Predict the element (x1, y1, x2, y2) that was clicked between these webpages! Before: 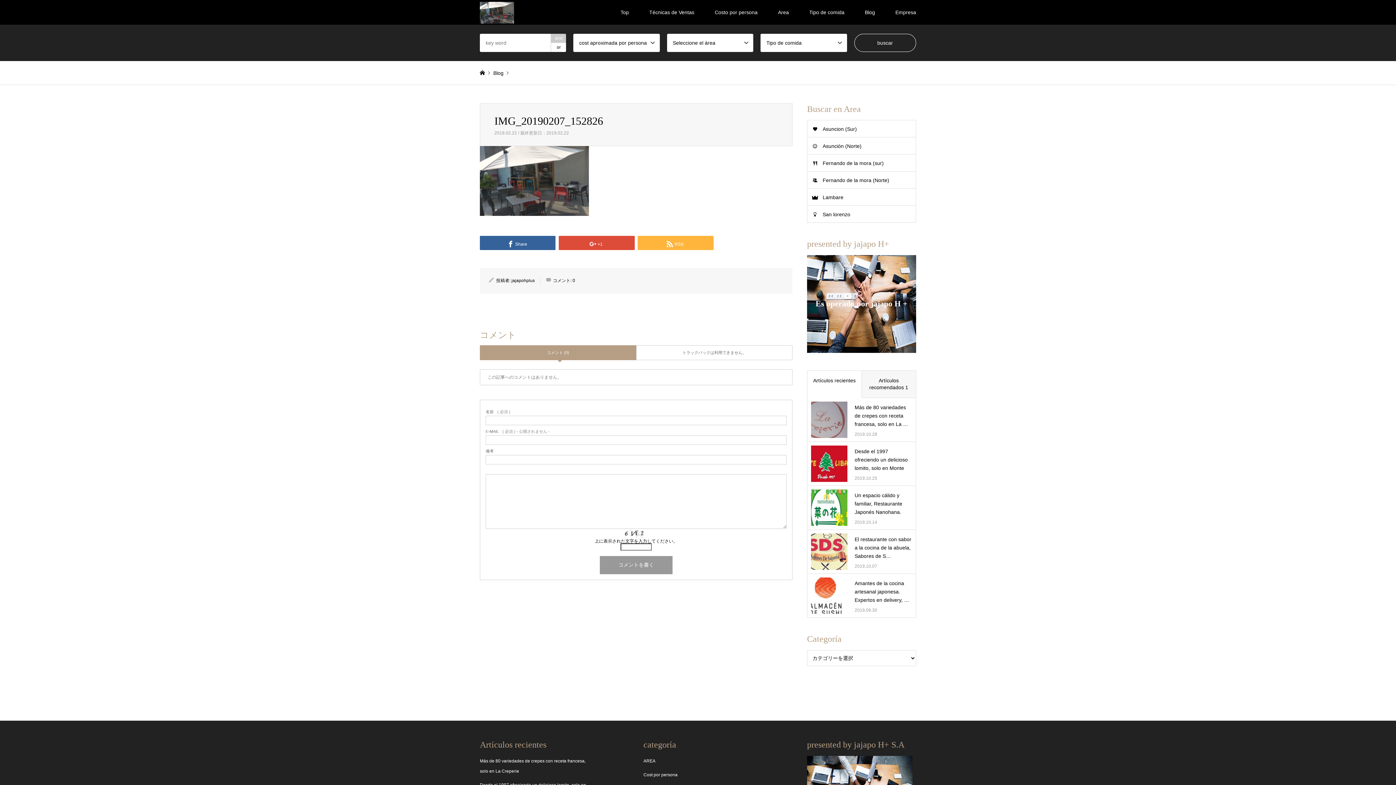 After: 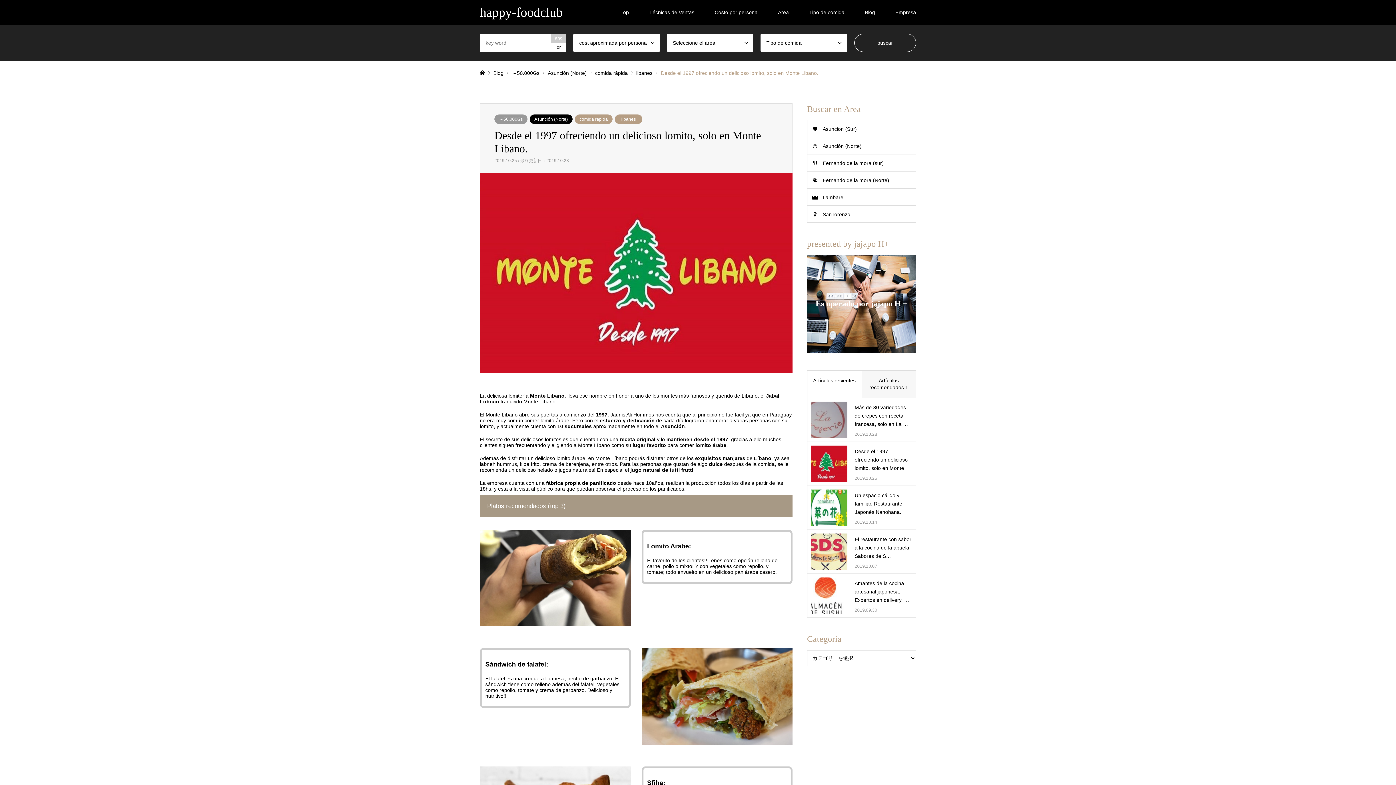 Action: label: Desde el 1997 ofreciendo un delicioso lomito, solo en Monte Lib…

2019.10.25 bbox: (811, 445, 912, 482)